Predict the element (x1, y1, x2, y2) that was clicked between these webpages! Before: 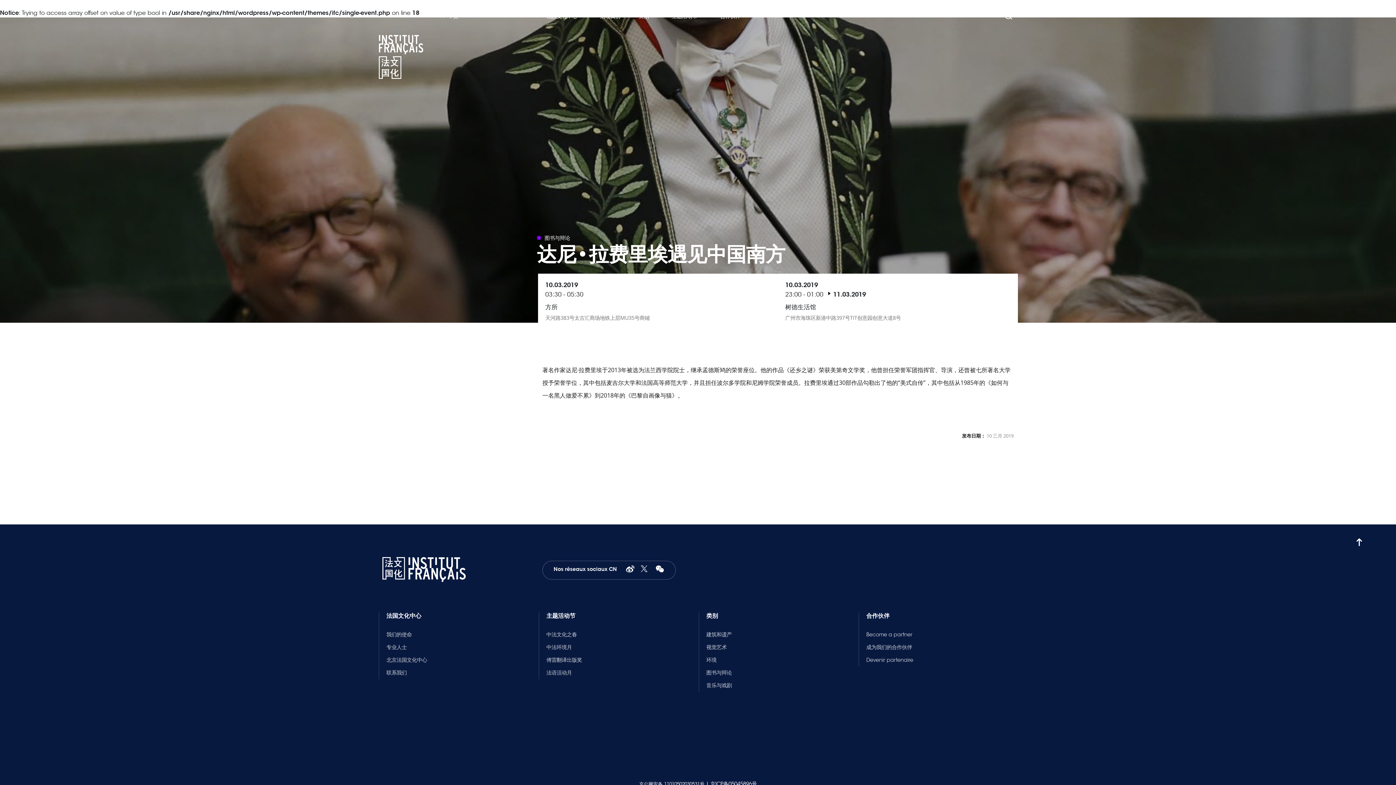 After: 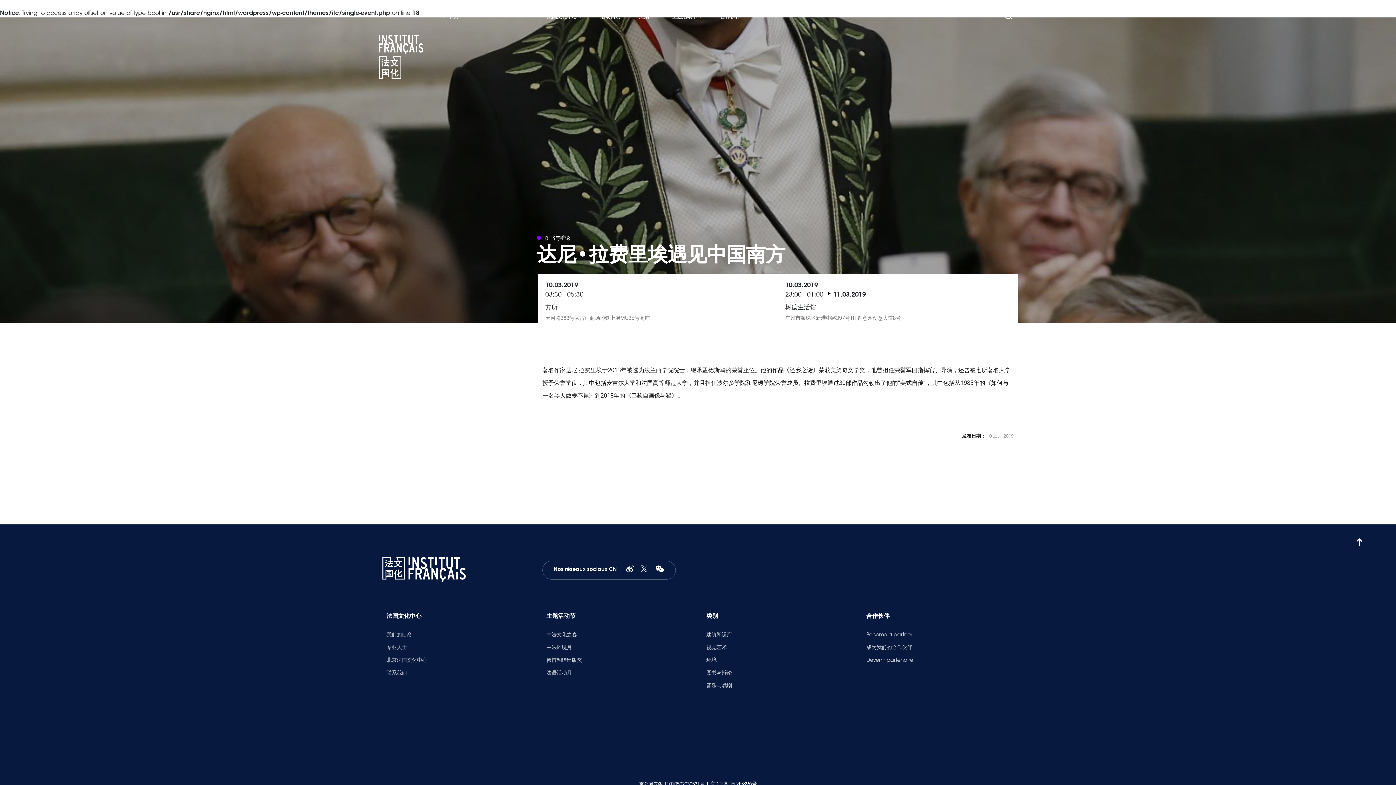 Action: label:   bbox: (641, 566, 652, 573)